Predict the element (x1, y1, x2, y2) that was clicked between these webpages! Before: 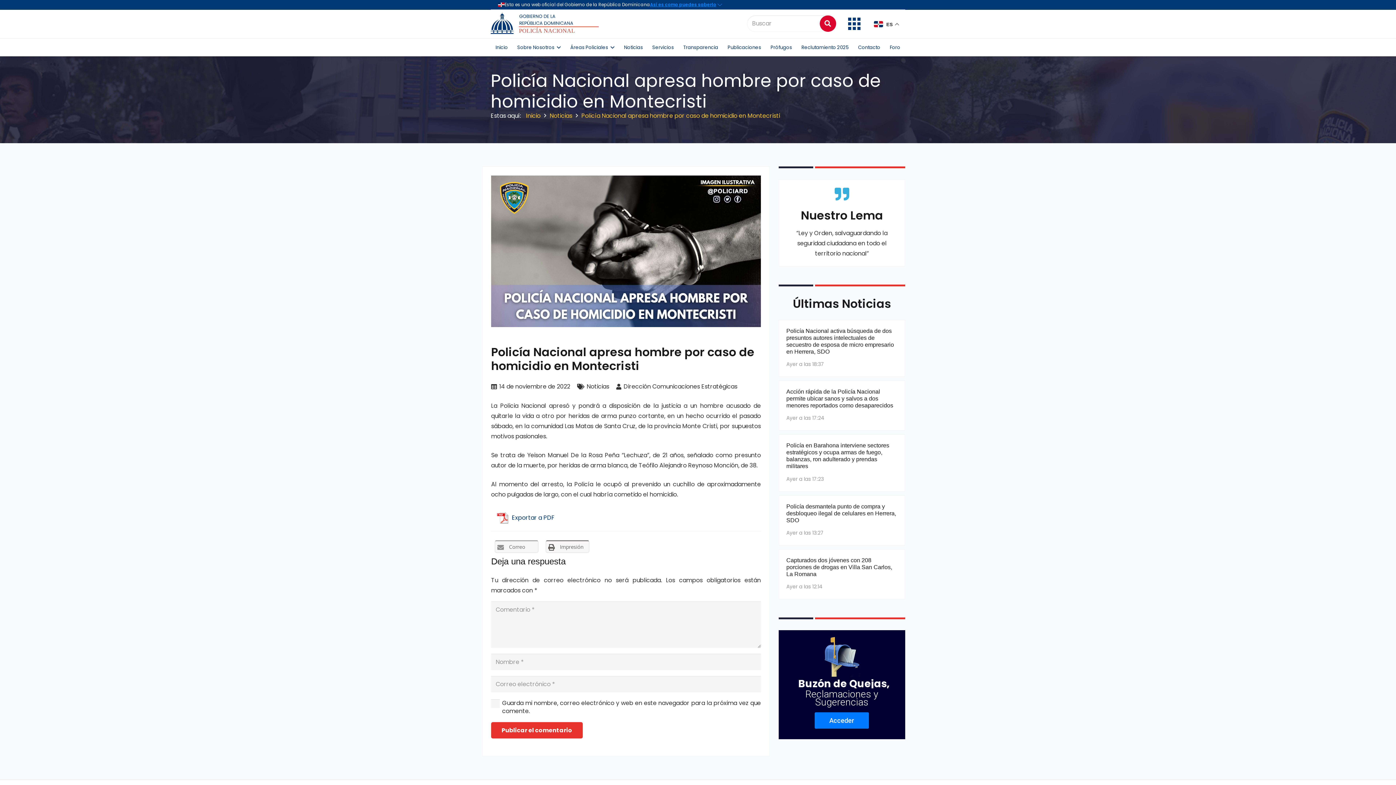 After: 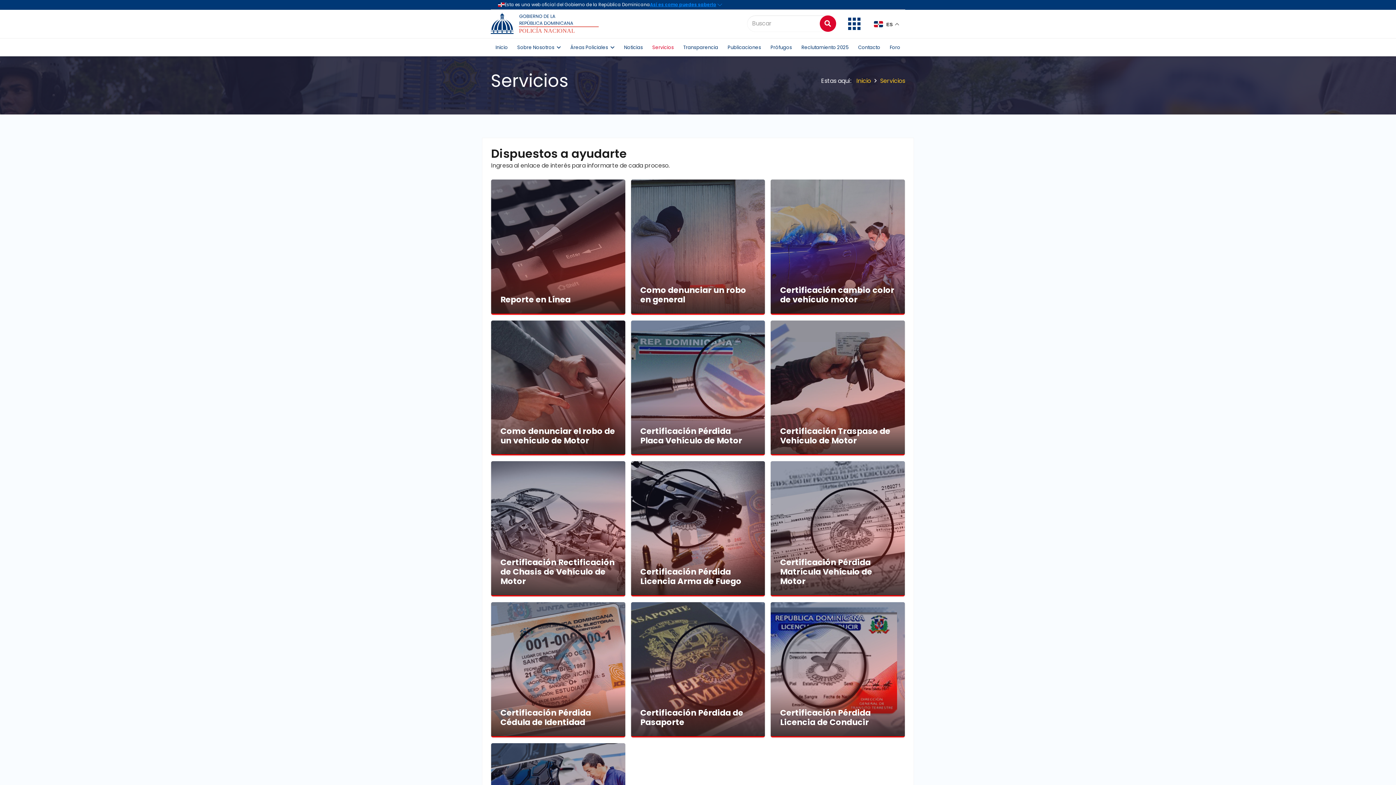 Action: label: Servicios bbox: (647, 38, 678, 56)